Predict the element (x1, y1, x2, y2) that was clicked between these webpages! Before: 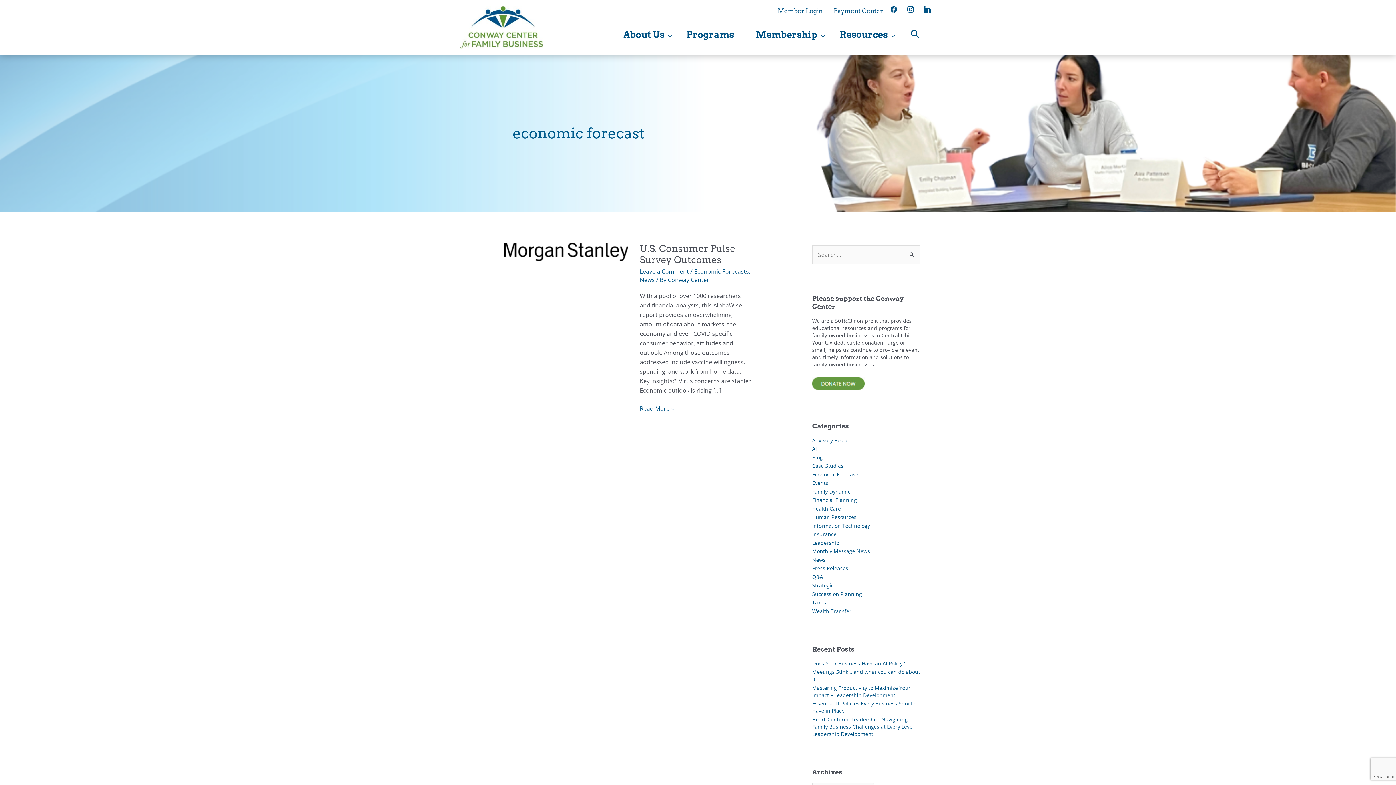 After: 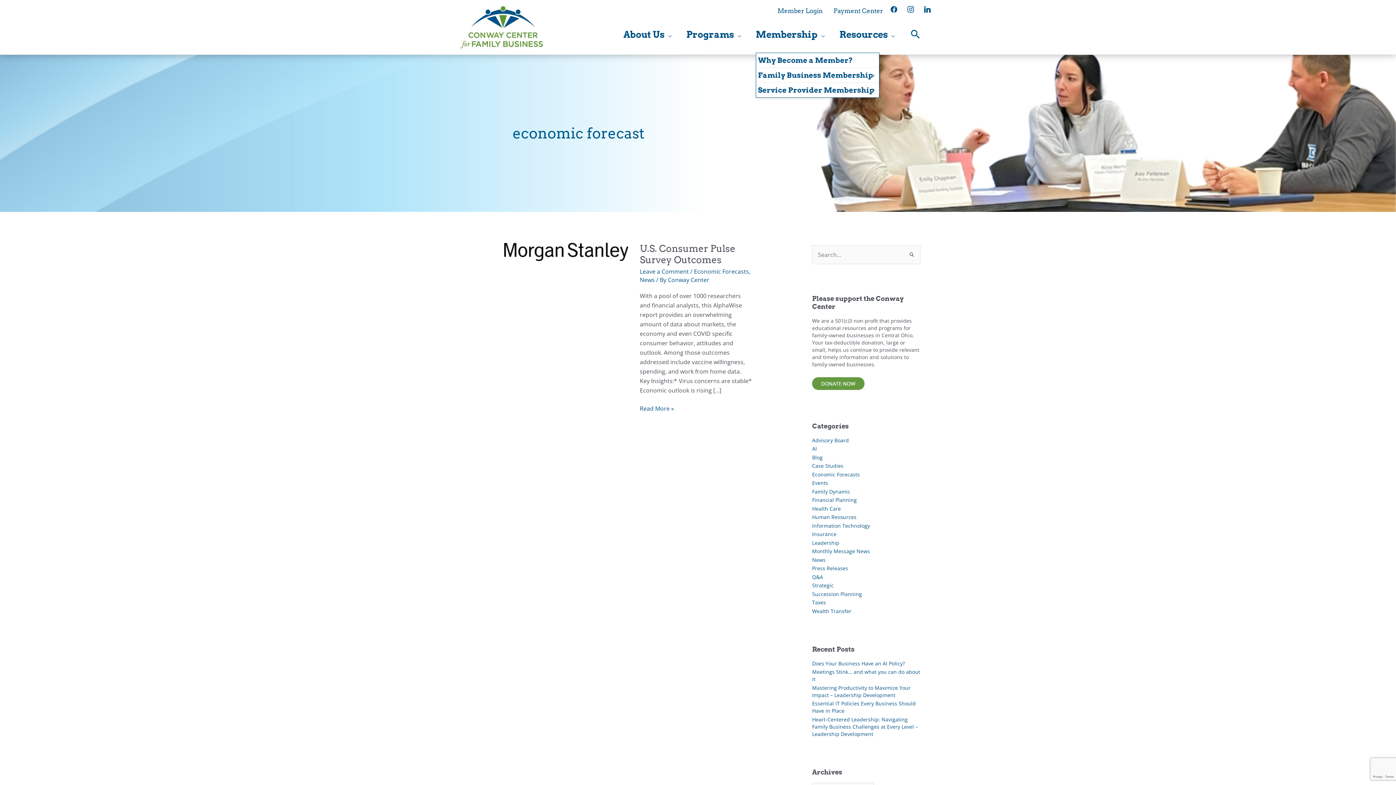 Action: label: Membership bbox: (756, 16, 839, 52)